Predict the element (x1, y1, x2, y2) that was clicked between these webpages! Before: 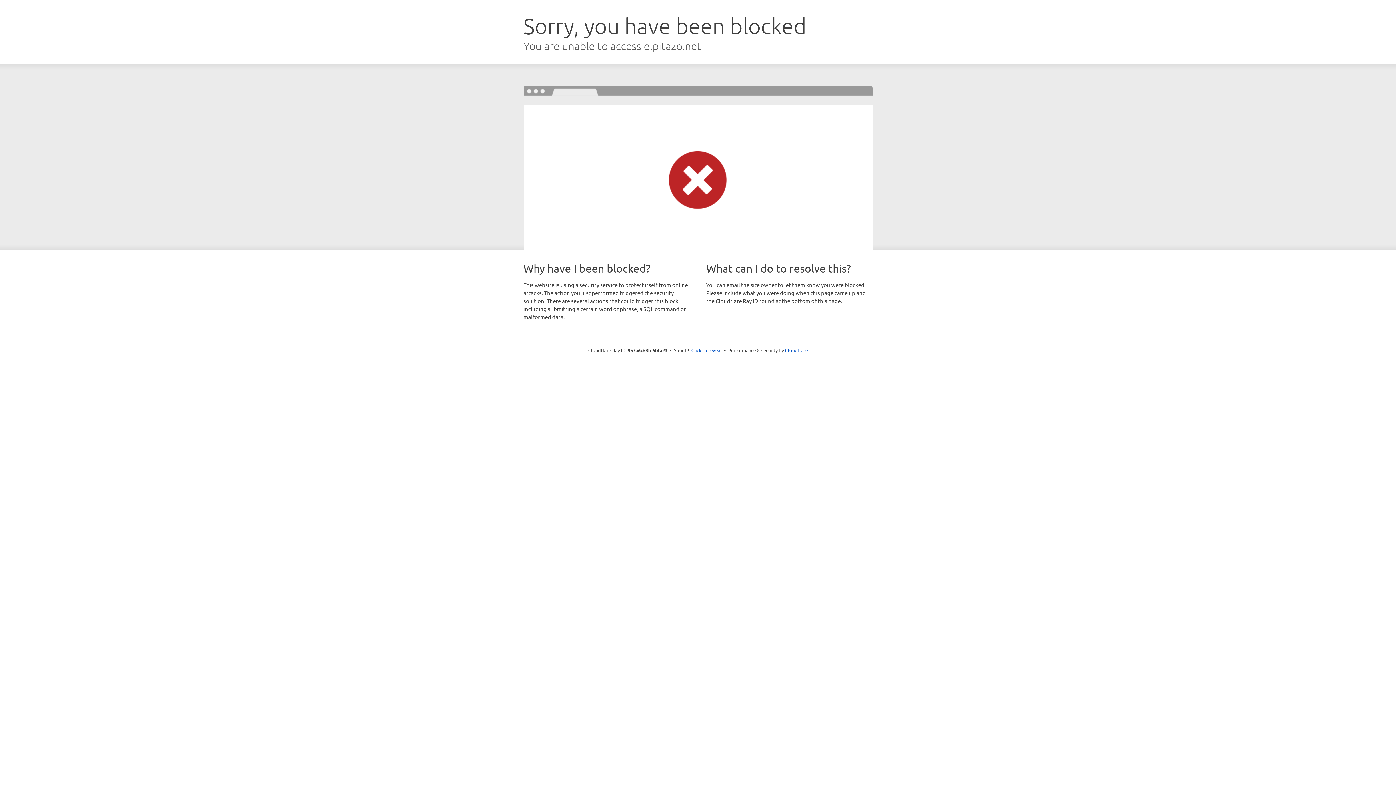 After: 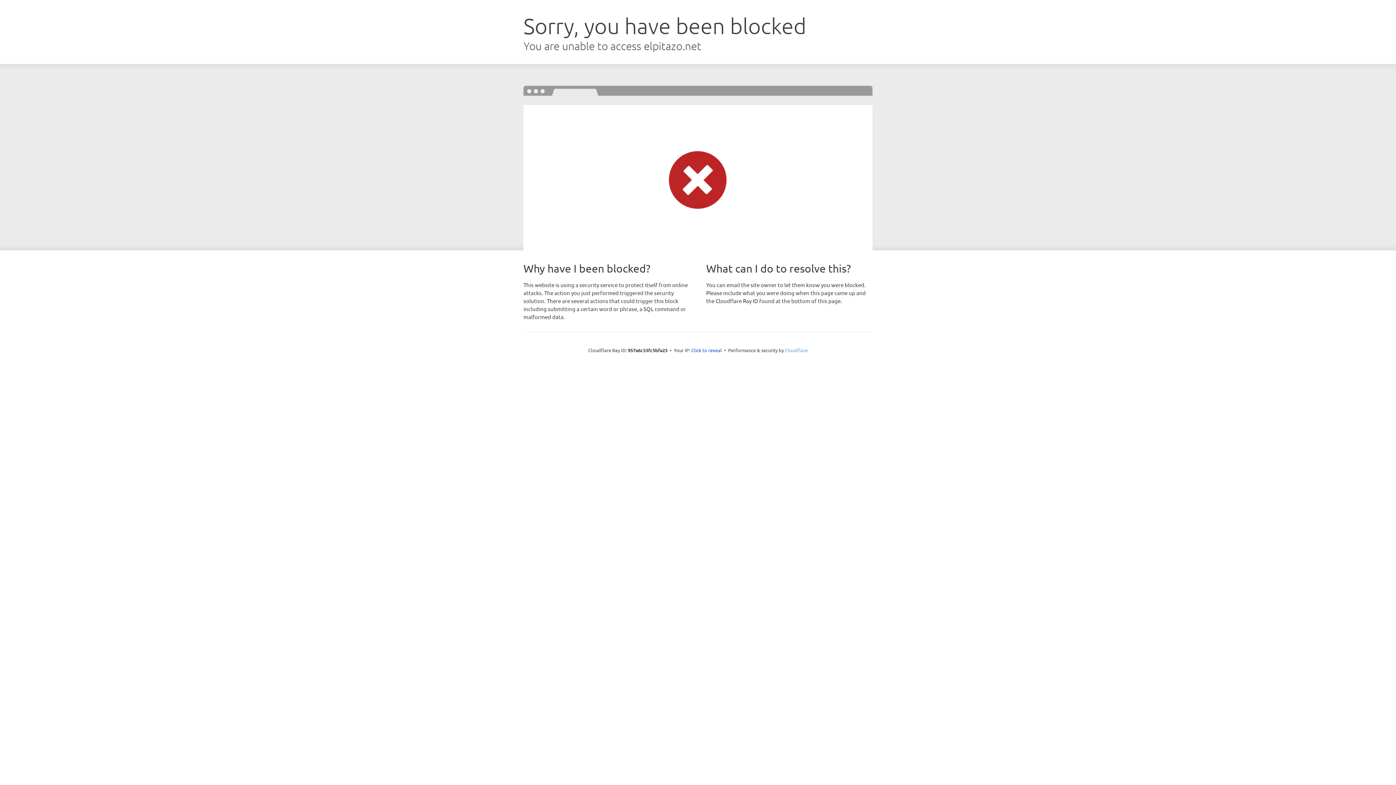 Action: label: Cloudflare bbox: (785, 347, 808, 353)